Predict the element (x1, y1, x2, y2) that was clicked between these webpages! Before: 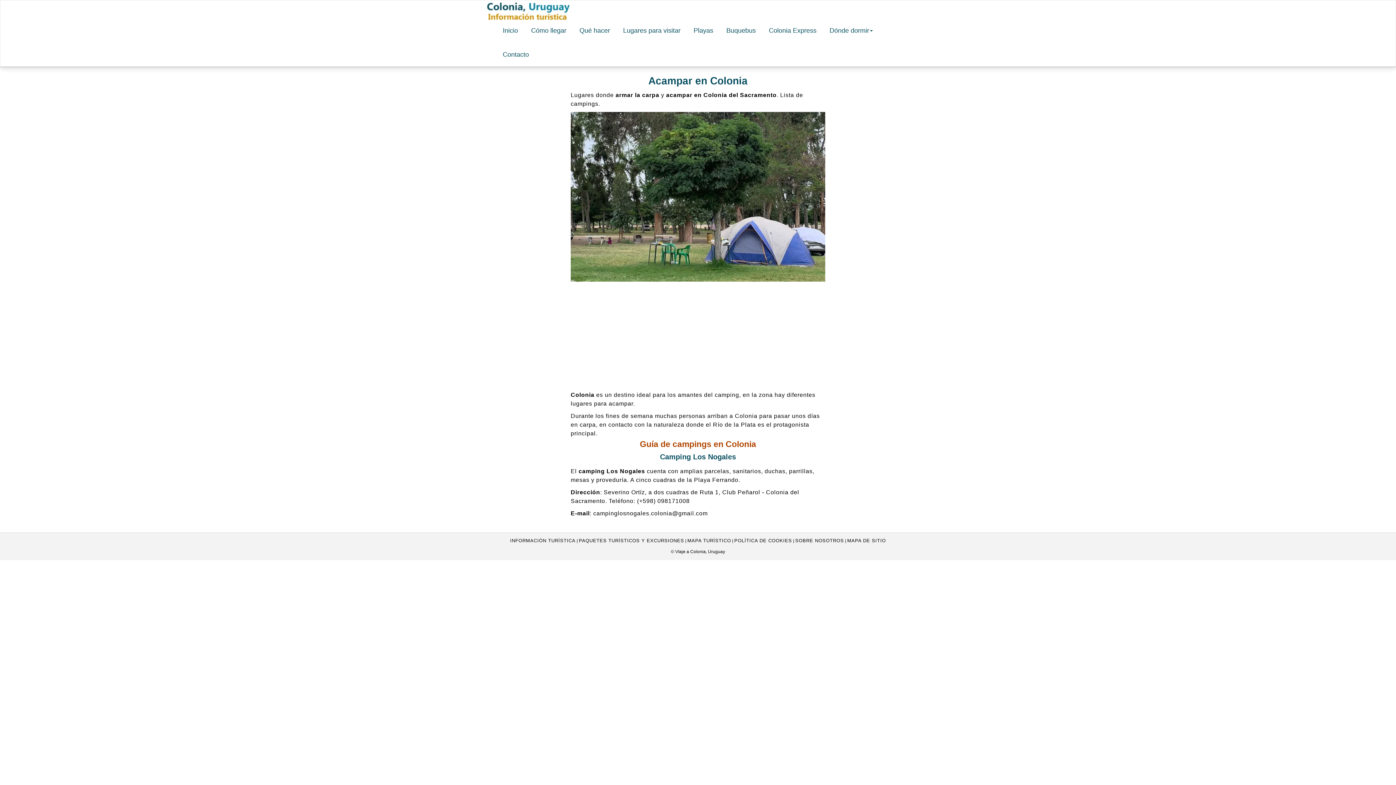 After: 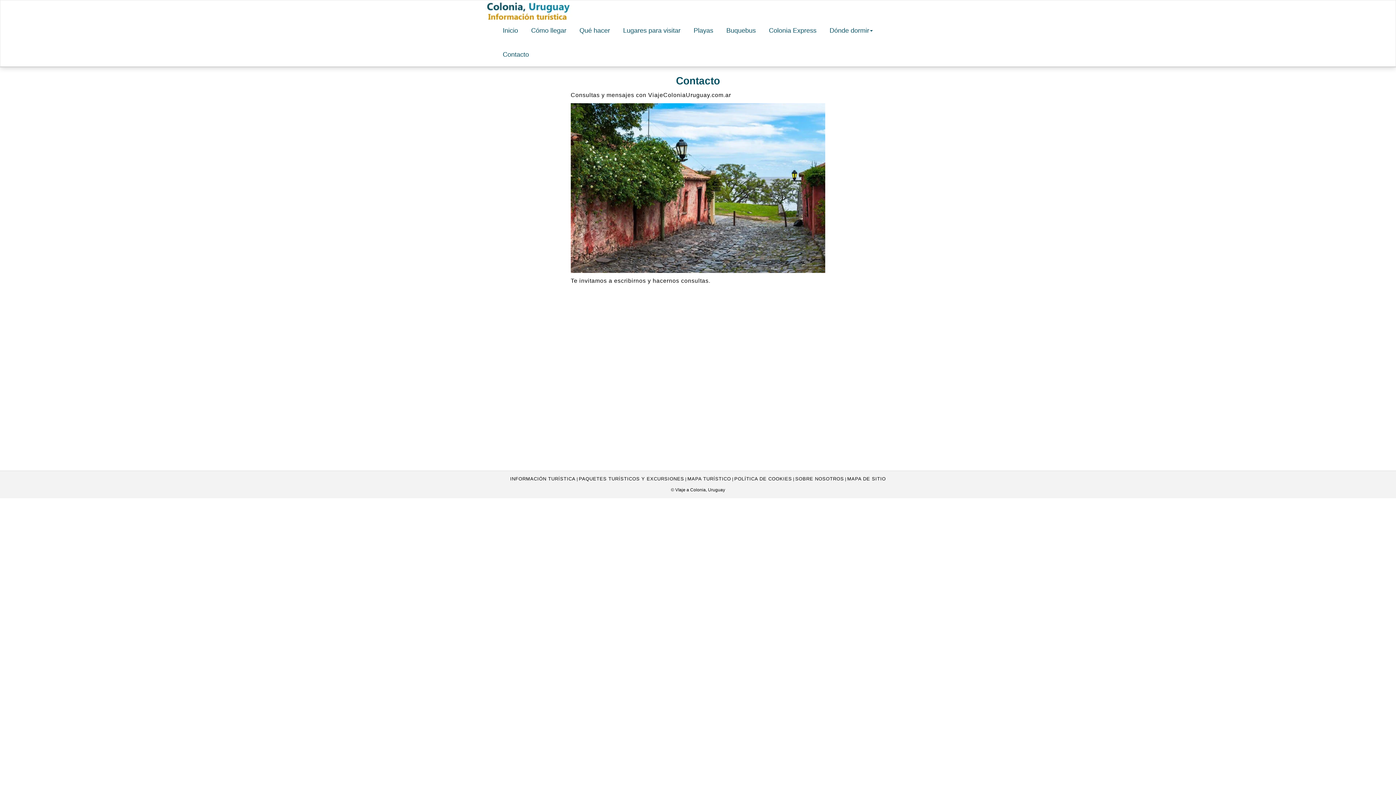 Action: bbox: (497, 49, 534, 60) label: Contacto